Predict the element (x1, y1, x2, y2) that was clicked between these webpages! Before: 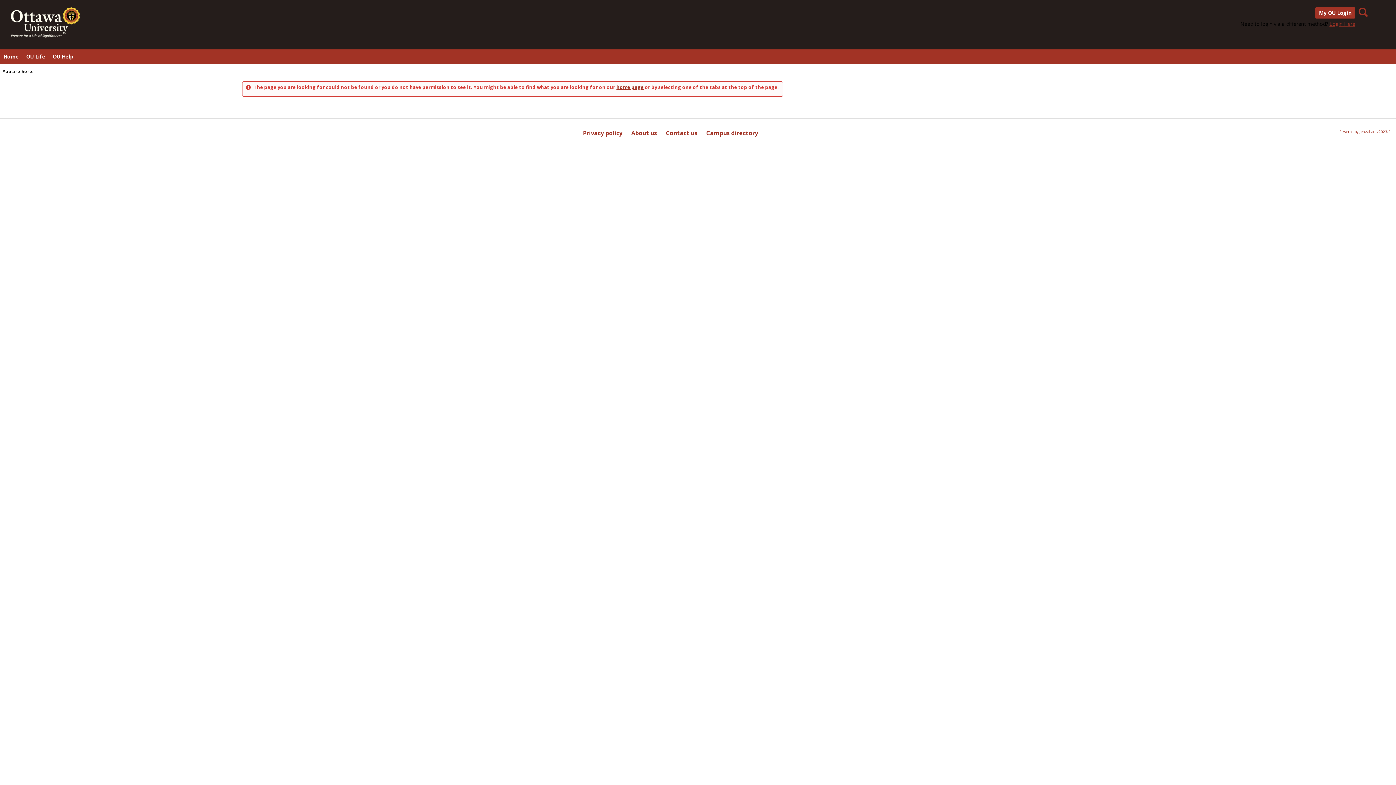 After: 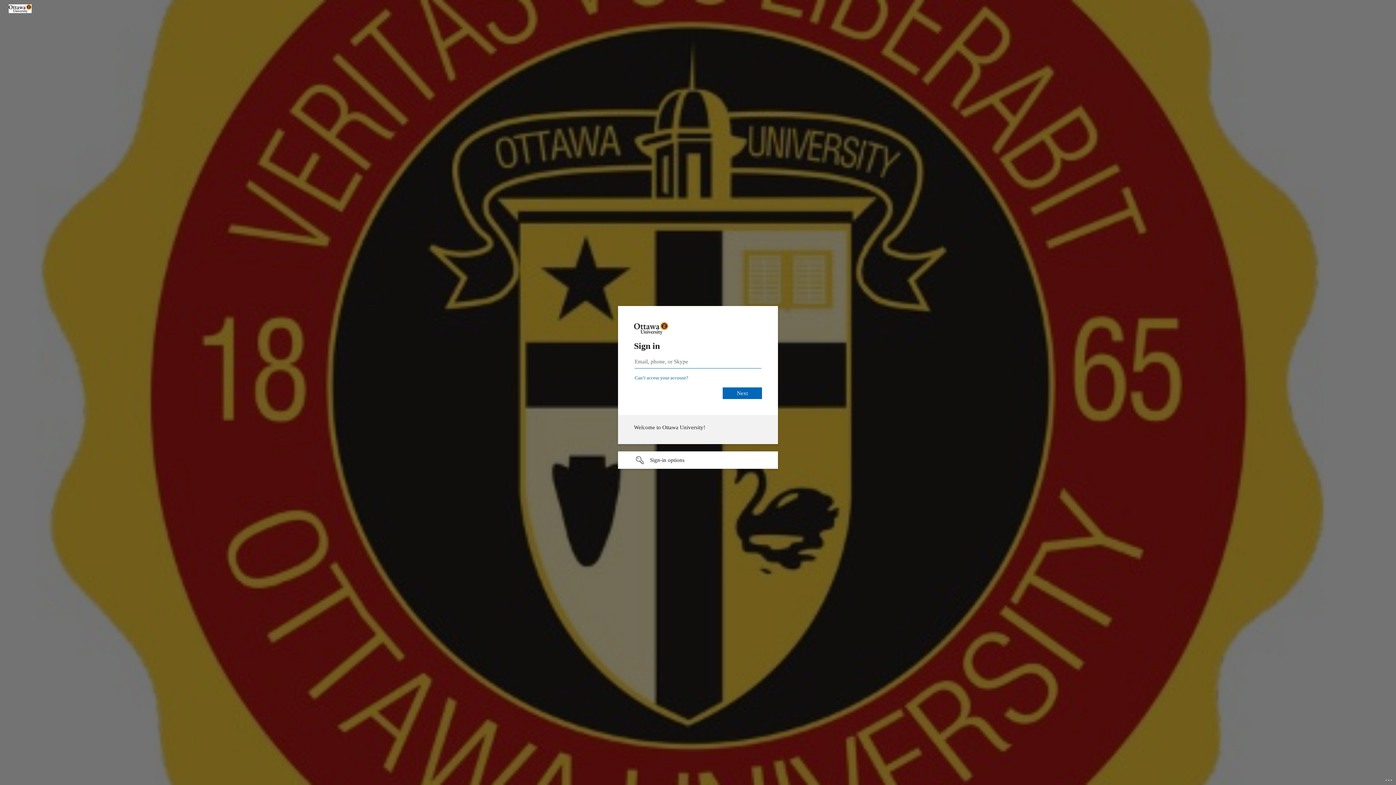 Action: bbox: (1315, 7, 1355, 18) label: My OU Login